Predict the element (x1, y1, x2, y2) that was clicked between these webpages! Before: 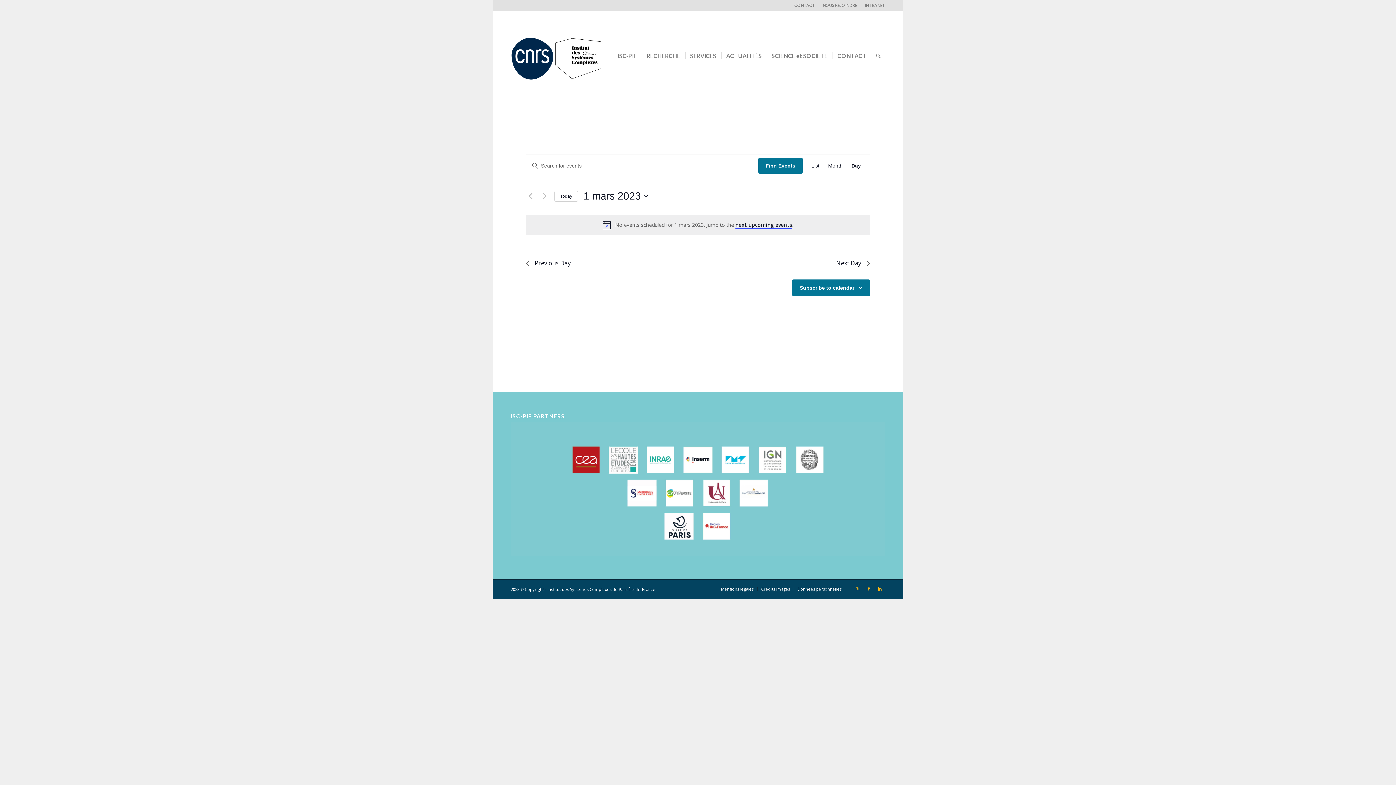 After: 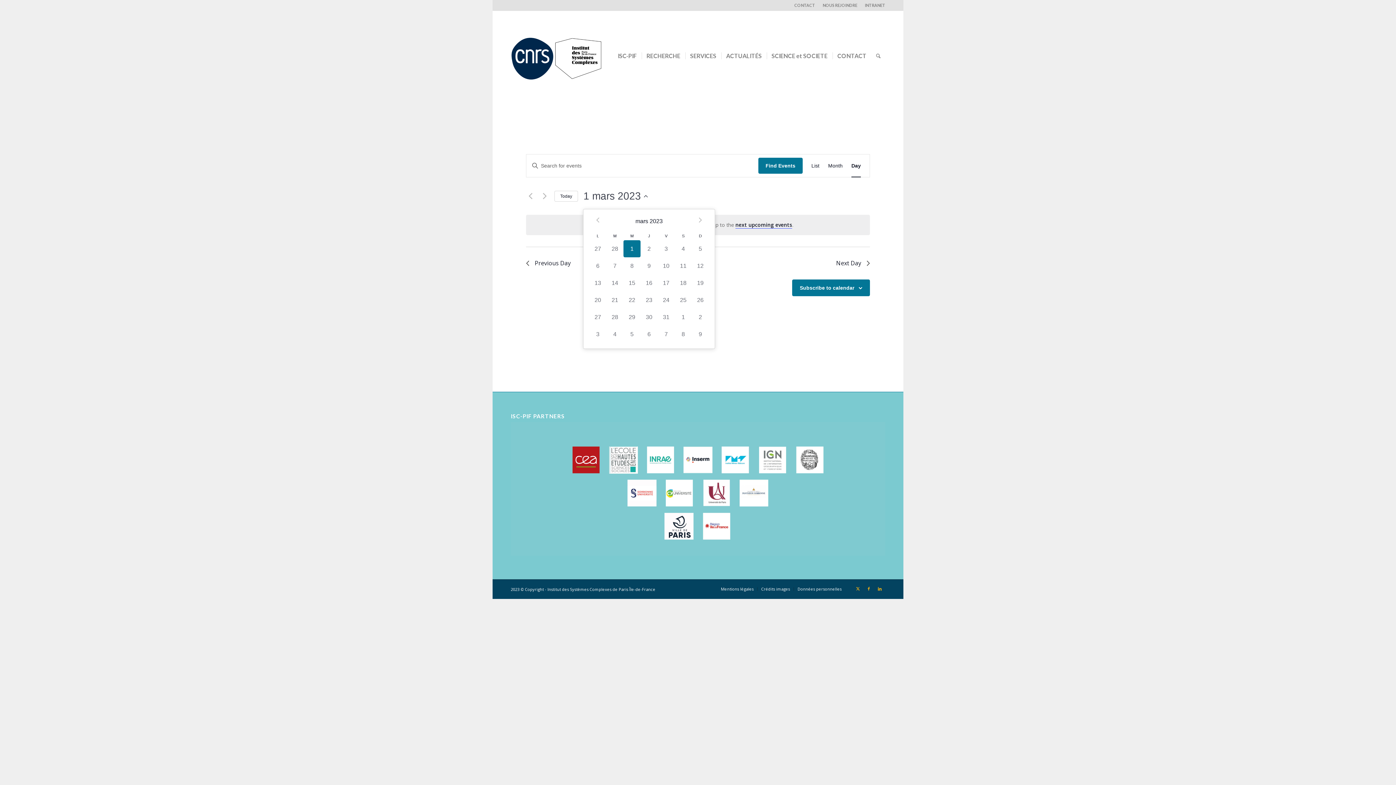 Action: bbox: (583, 189, 648, 203) label: Click to toggle datepicker